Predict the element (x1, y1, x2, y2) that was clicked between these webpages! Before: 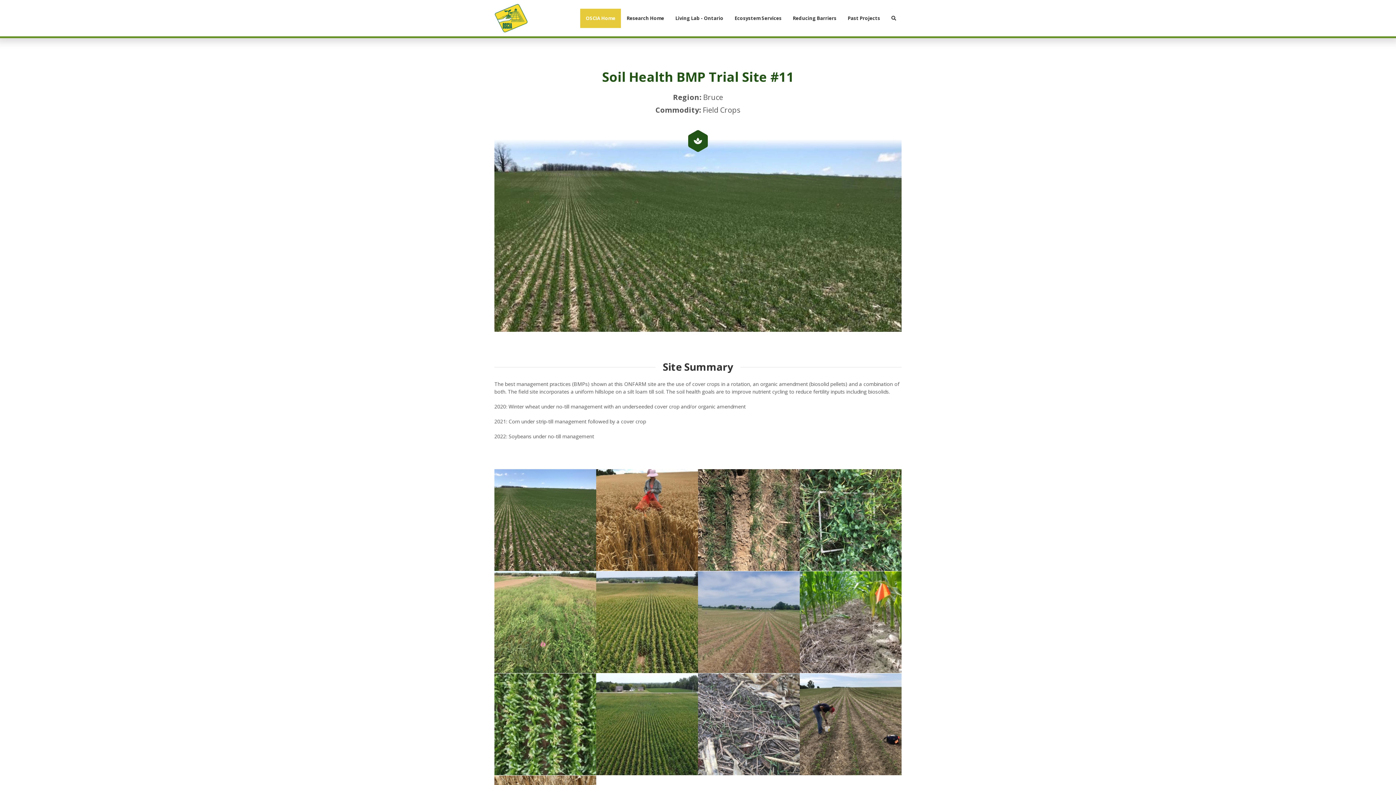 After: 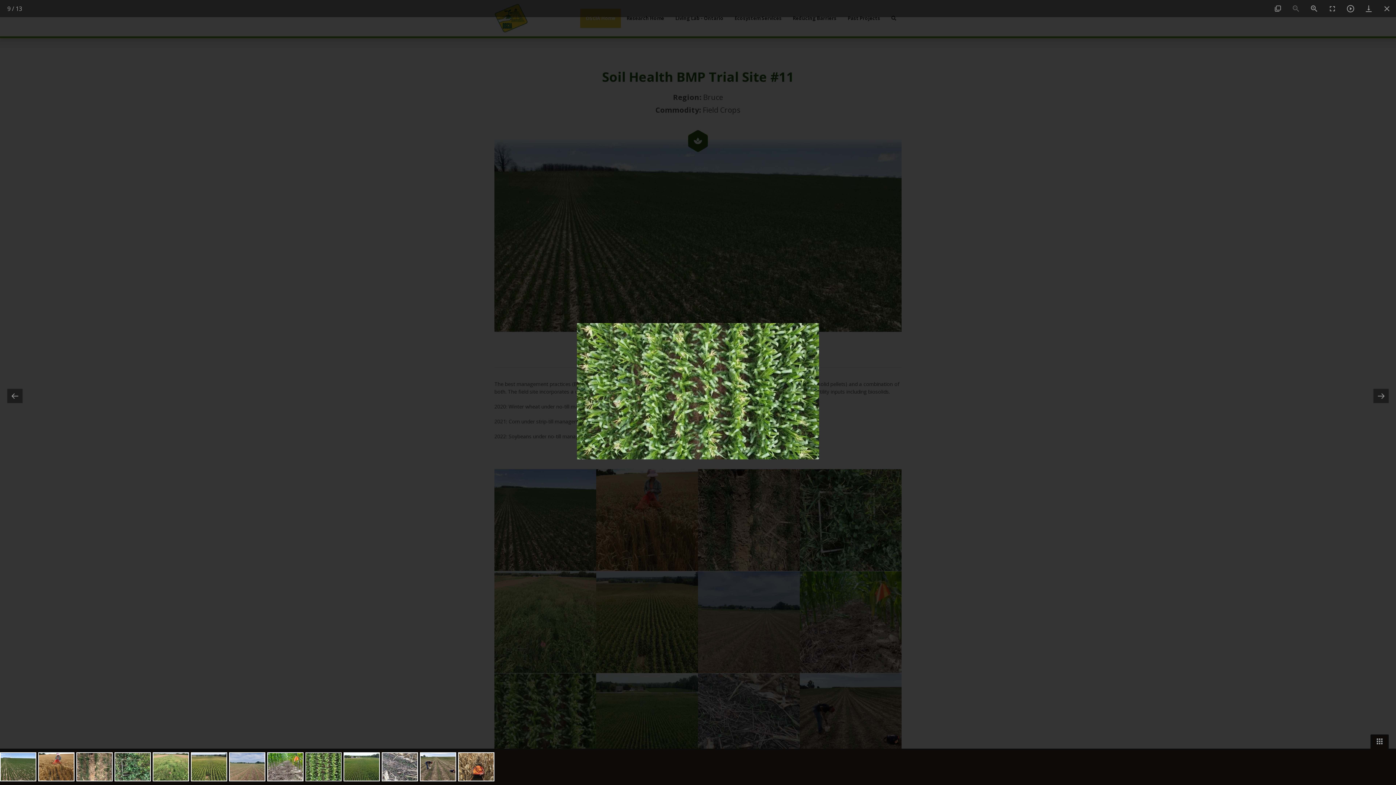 Action: bbox: (494, 673, 596, 775)